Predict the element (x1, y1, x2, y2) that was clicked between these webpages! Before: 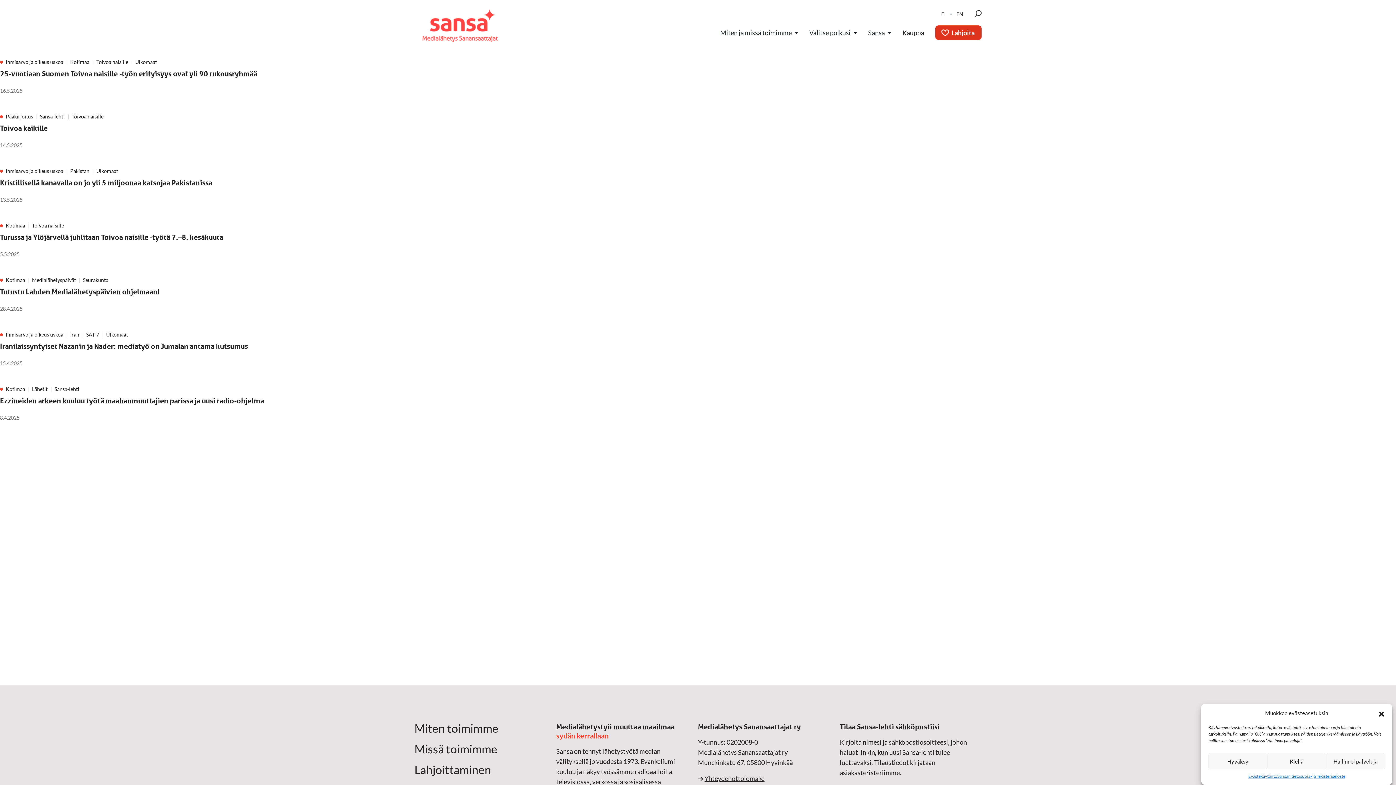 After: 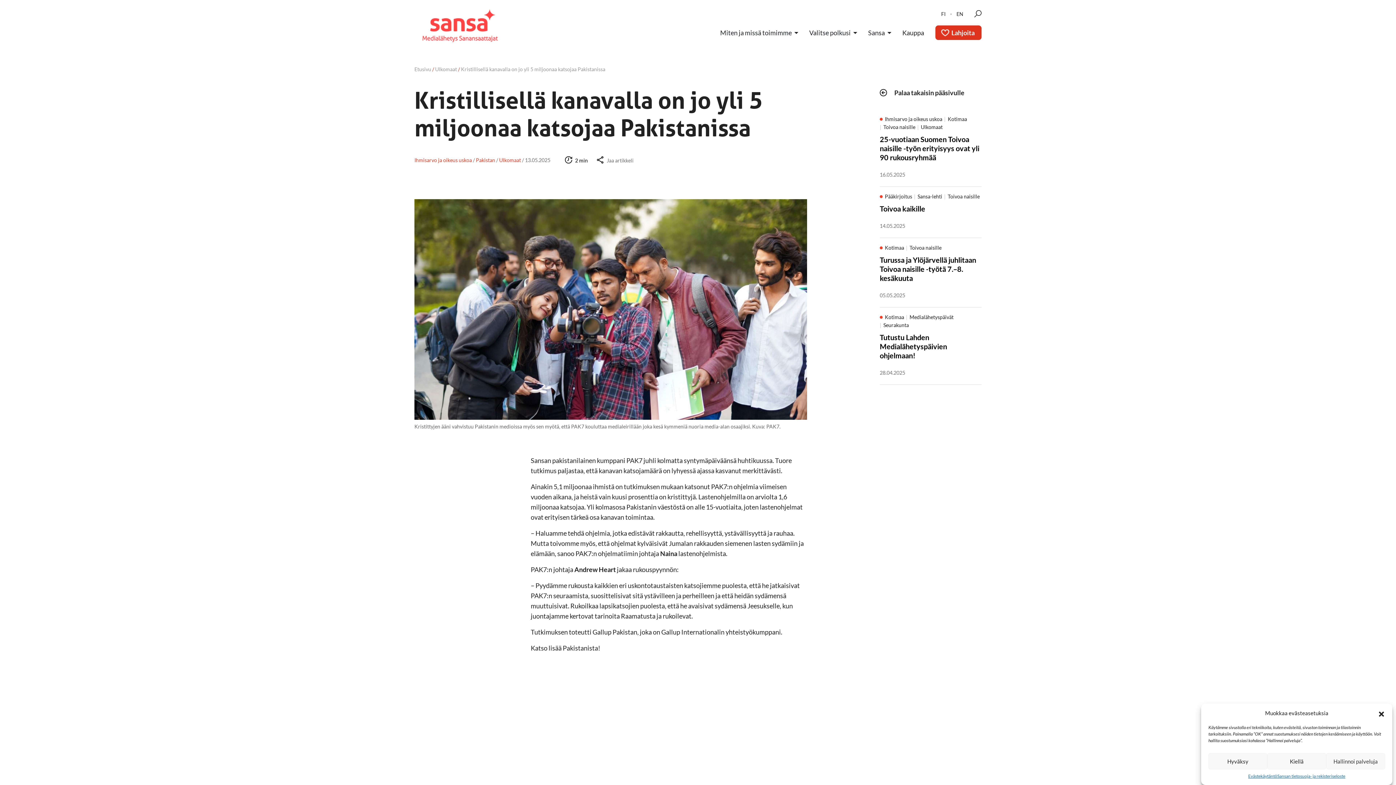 Action: label: Ihmisarvo ja oikeus uskoa

Pakistan

Ulkomaat

Kristillisellä kanavalla on jo yli 5 miljoonaa katsojaa Pakistanissa

13.5.2025 bbox: (0, 160, 1396, 214)